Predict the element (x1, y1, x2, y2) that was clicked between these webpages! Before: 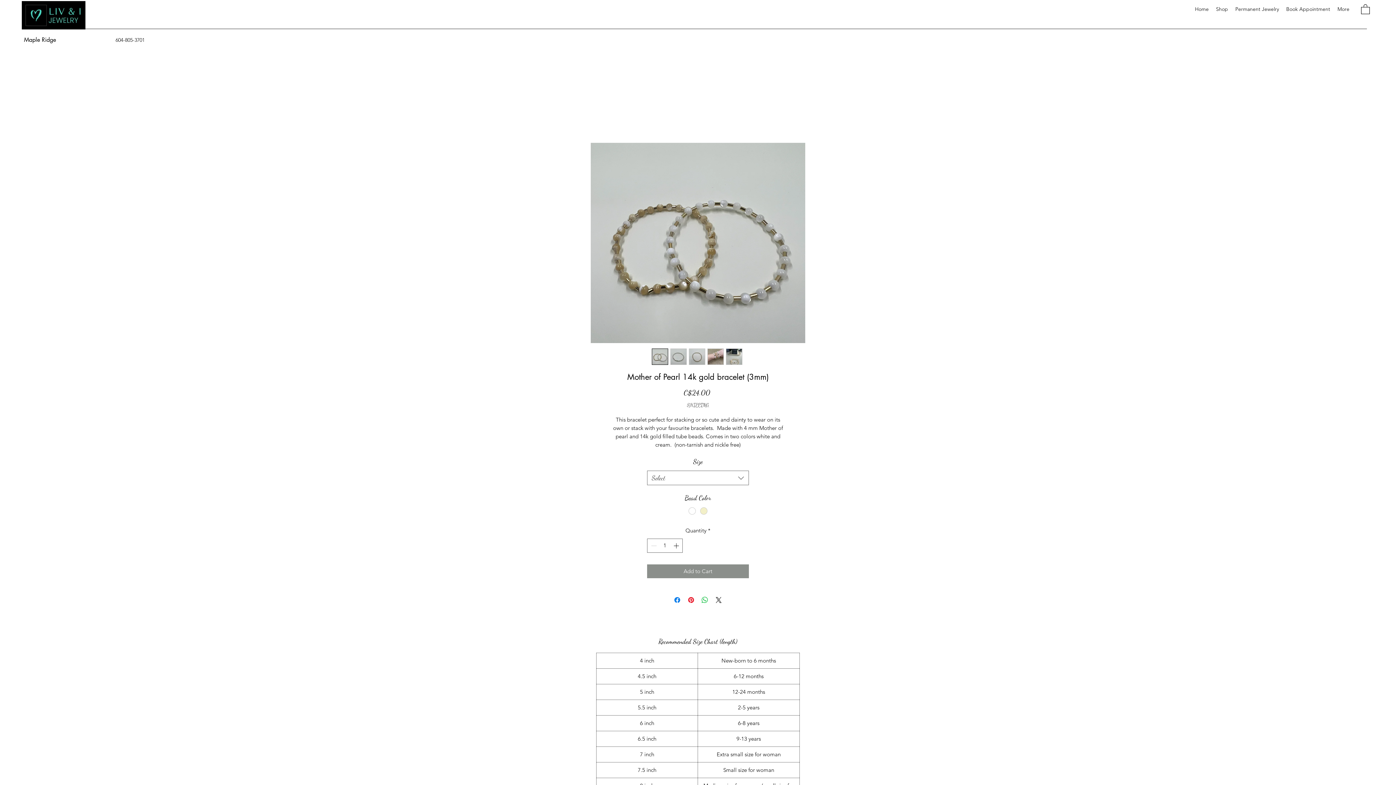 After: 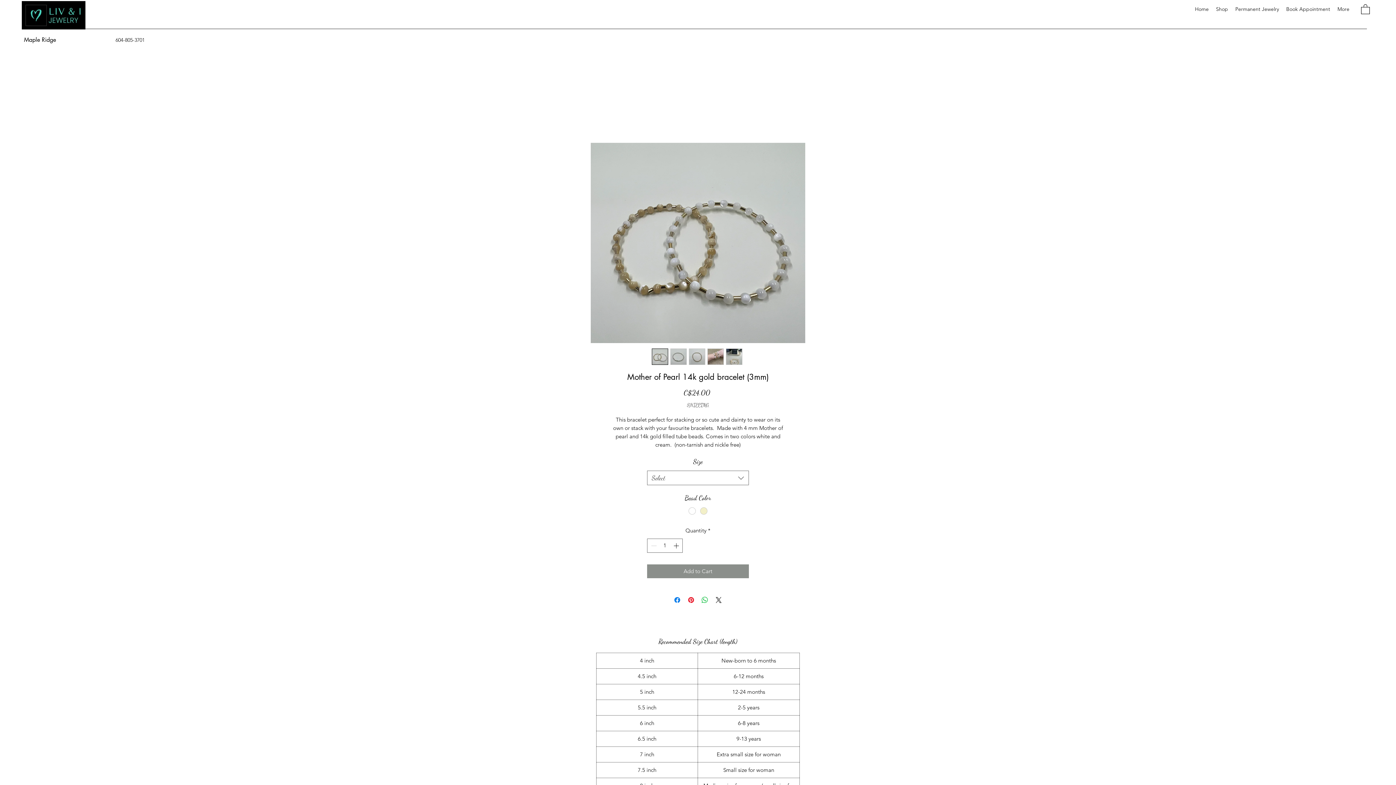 Action: bbox: (1361, 3, 1370, 14)